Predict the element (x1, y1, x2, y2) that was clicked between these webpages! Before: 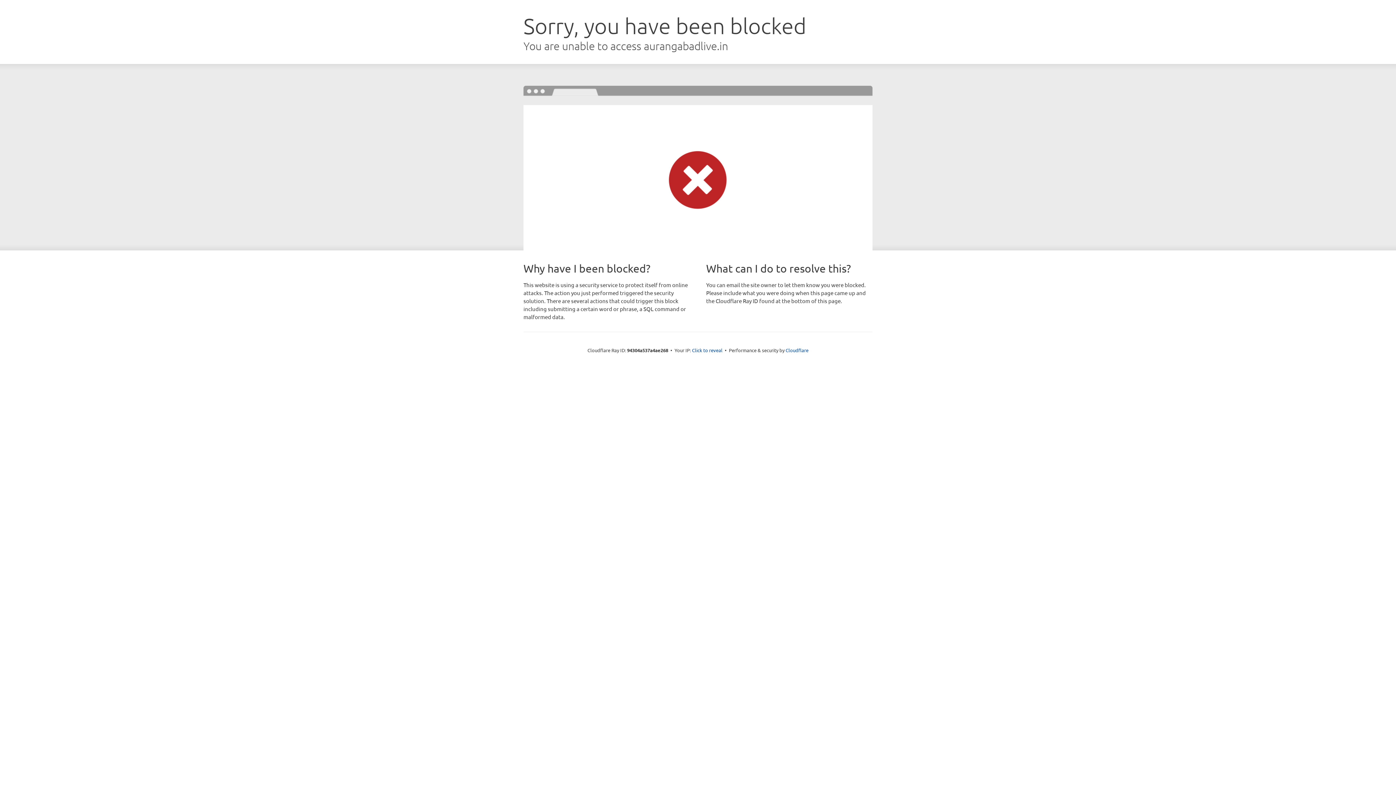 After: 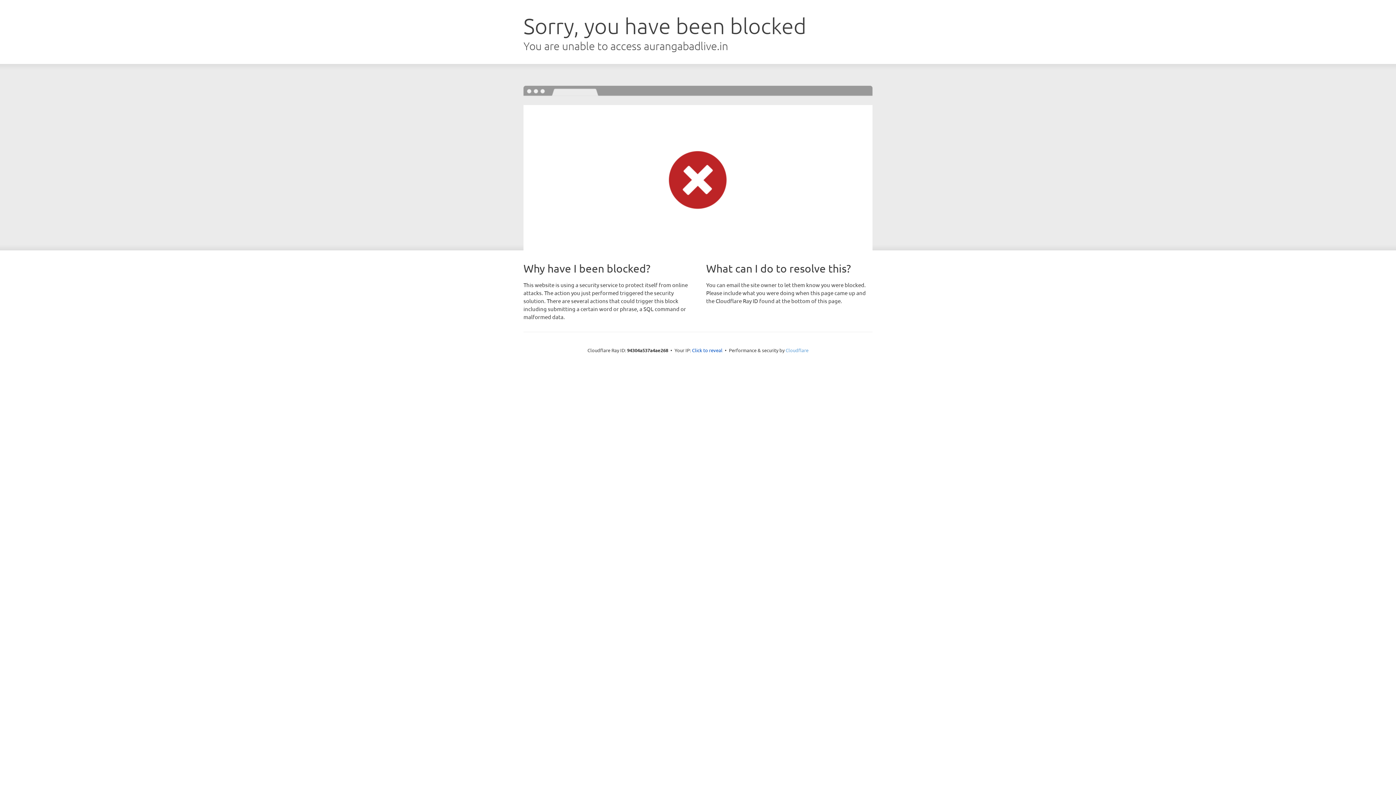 Action: label: Cloudflare bbox: (785, 347, 808, 353)